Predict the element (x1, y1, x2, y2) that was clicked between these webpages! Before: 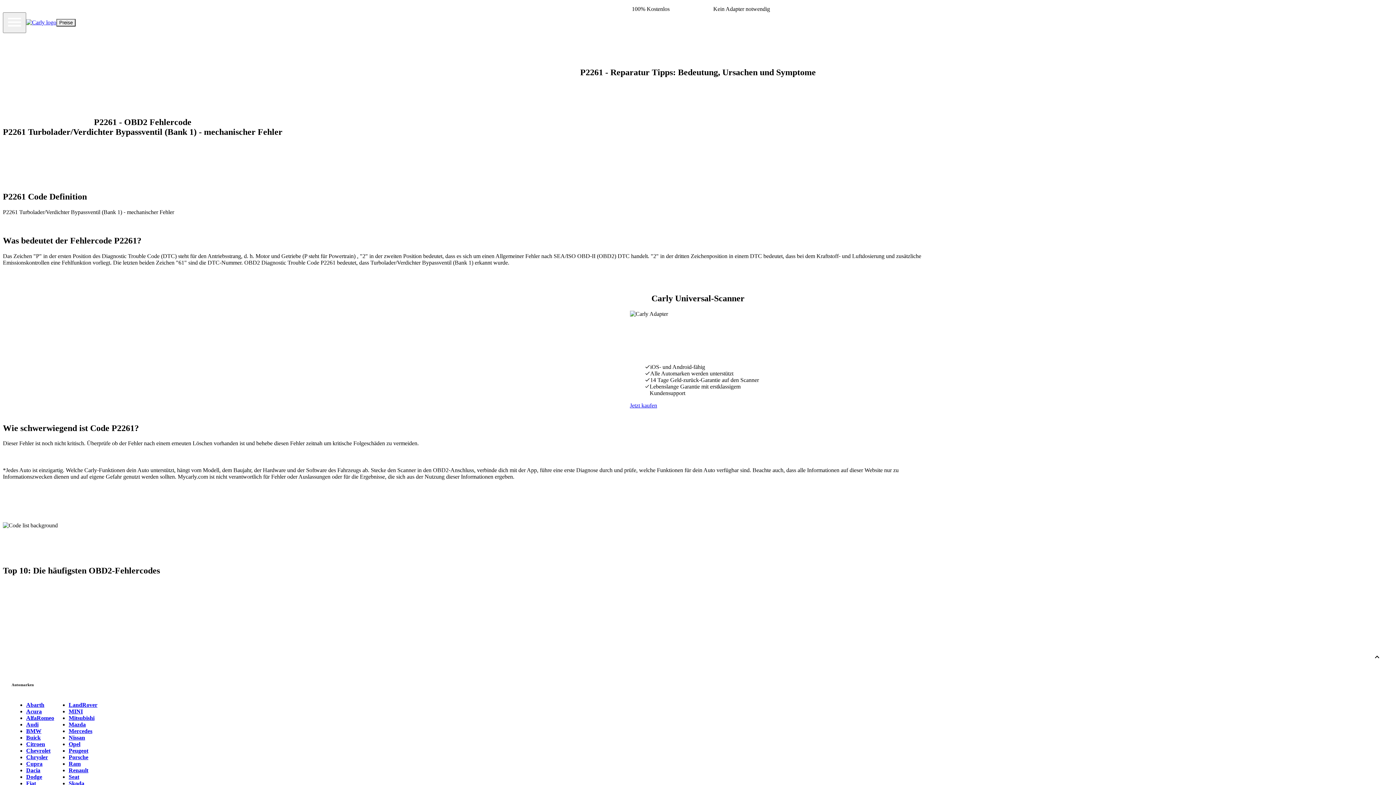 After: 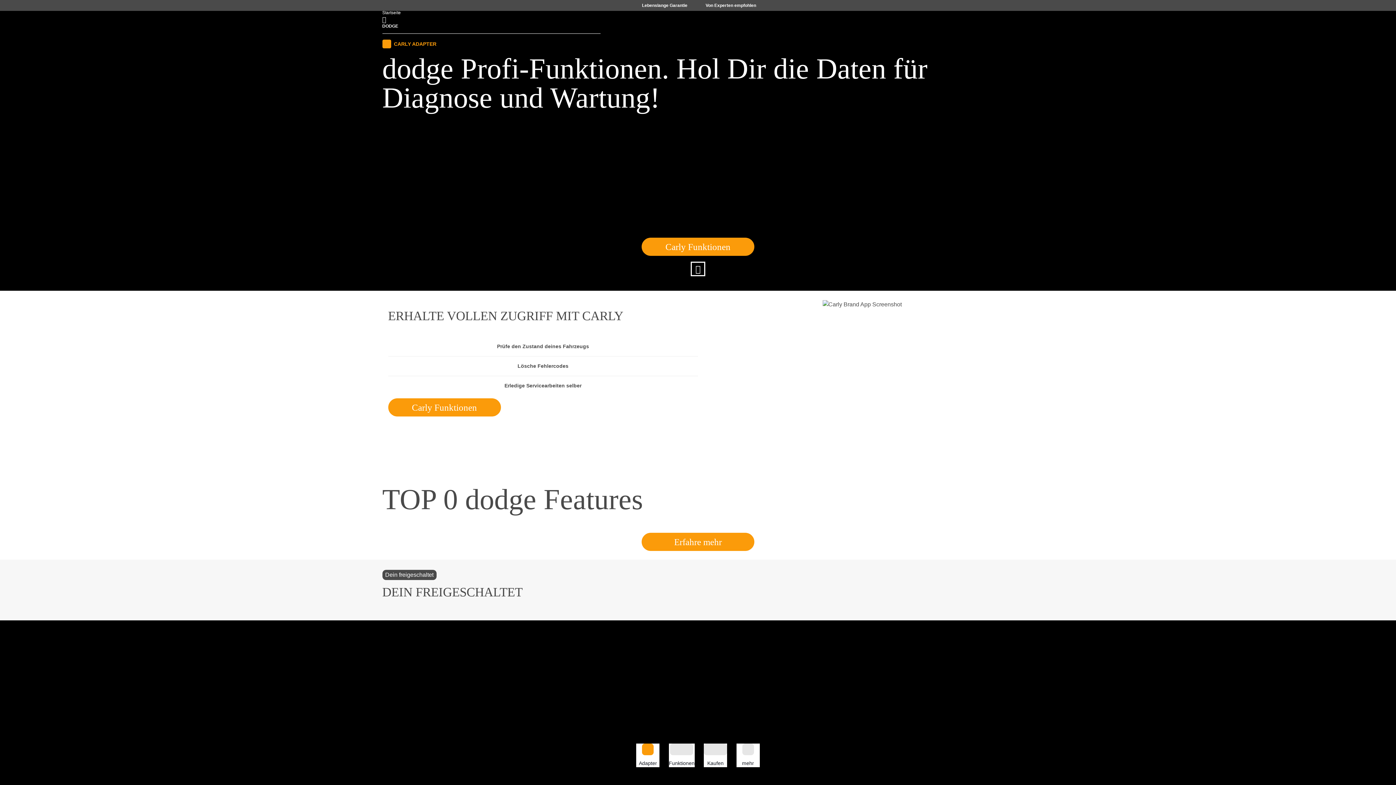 Action: bbox: (26, 774, 42, 780) label: Dodge